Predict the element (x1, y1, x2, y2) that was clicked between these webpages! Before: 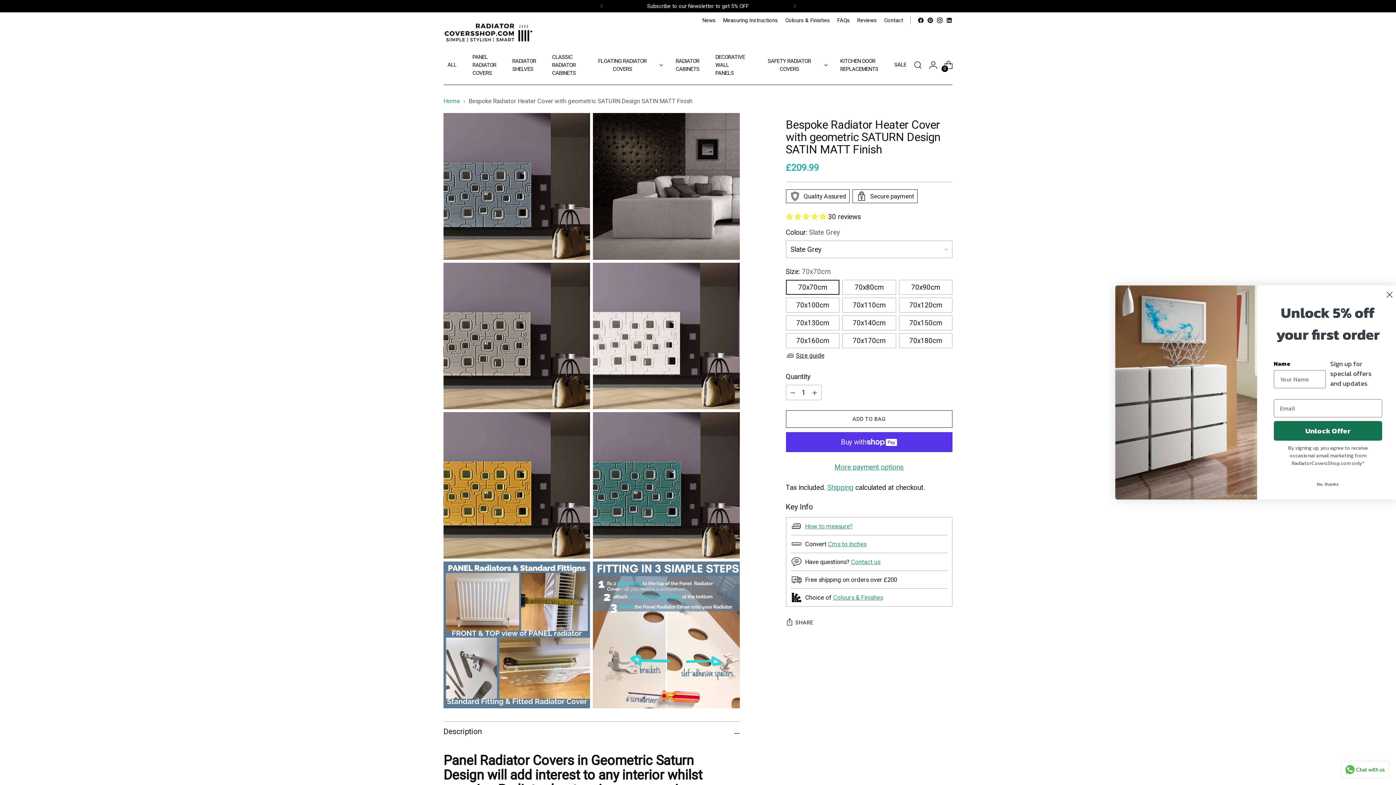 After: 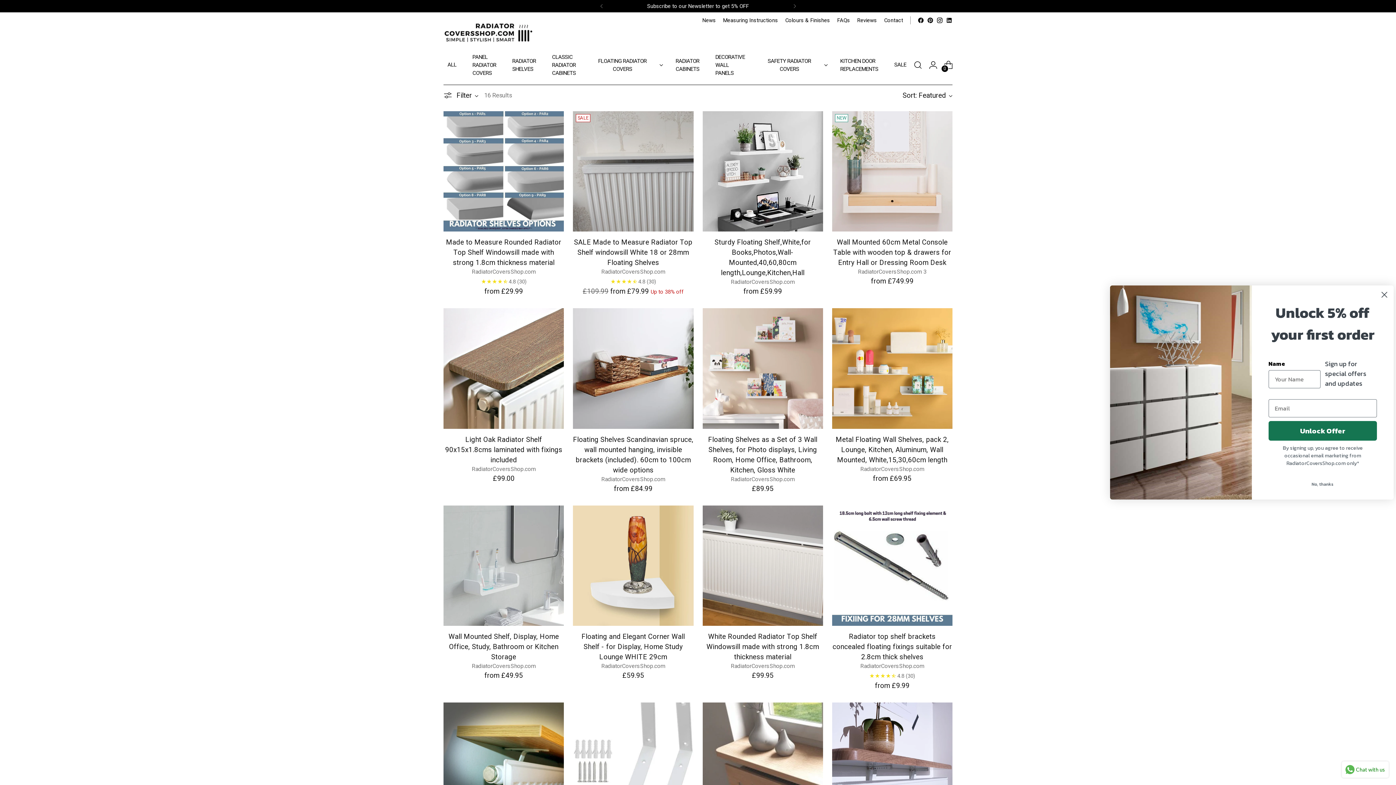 Action: label: RADIATOR SHELVES bbox: (508, 53, 539, 76)